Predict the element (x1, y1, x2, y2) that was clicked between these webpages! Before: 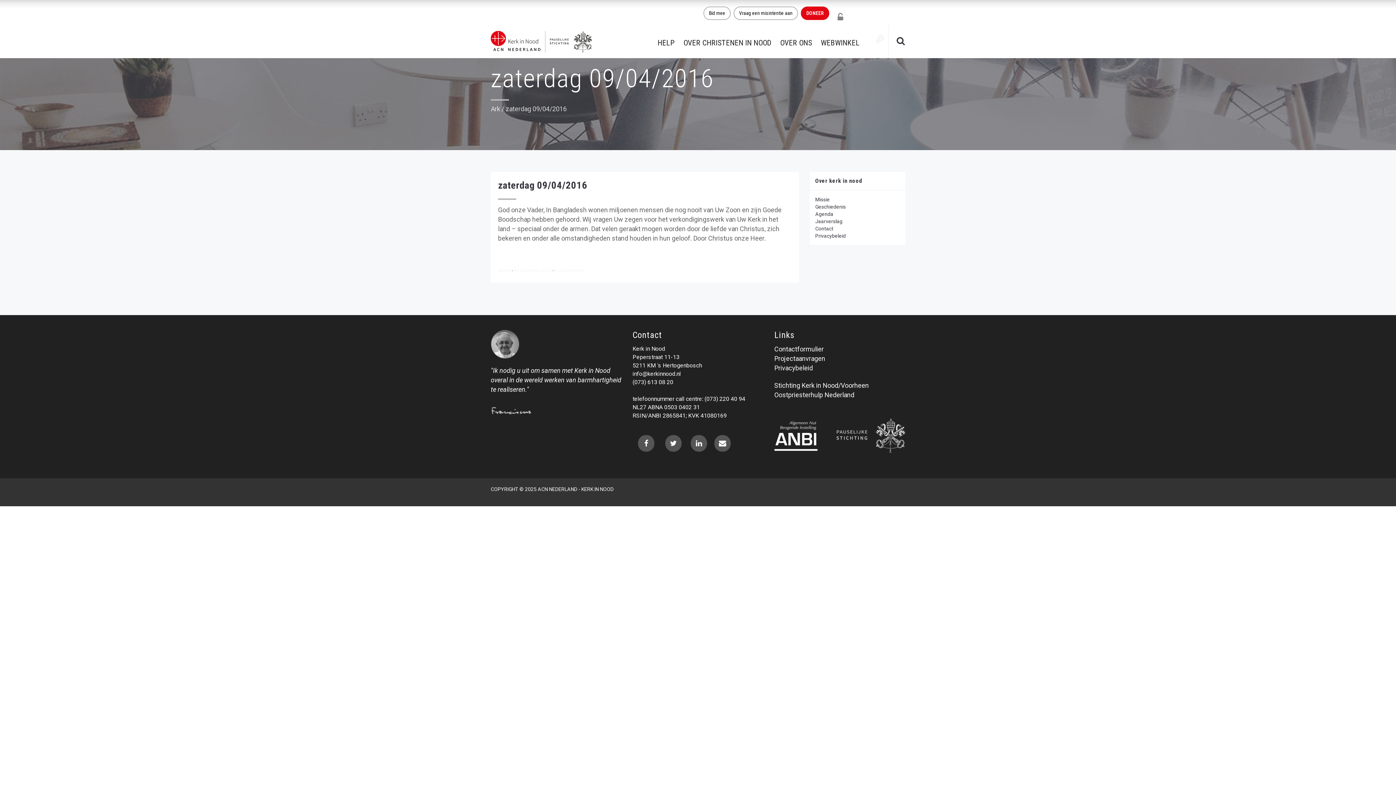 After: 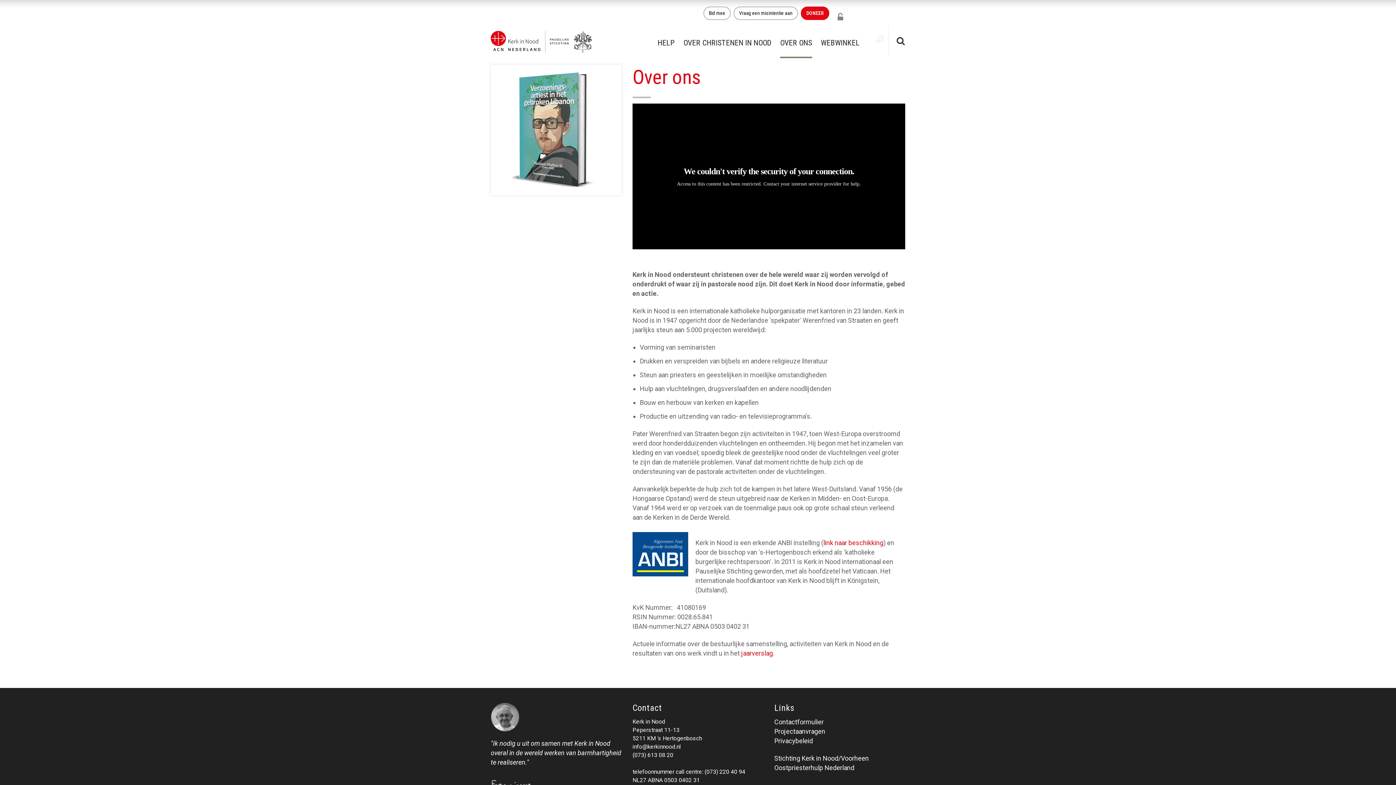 Action: label: OVER ONS bbox: (780, 25, 812, 56)